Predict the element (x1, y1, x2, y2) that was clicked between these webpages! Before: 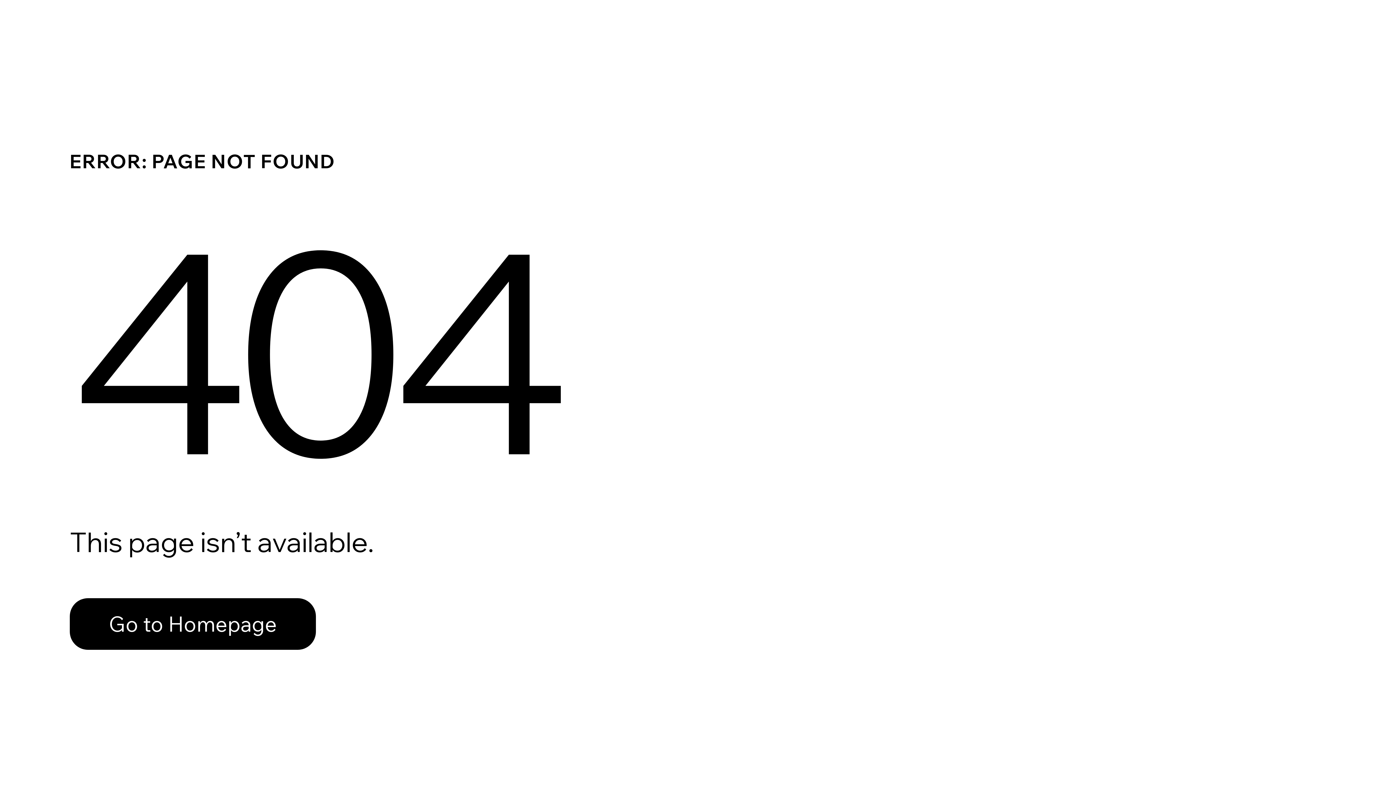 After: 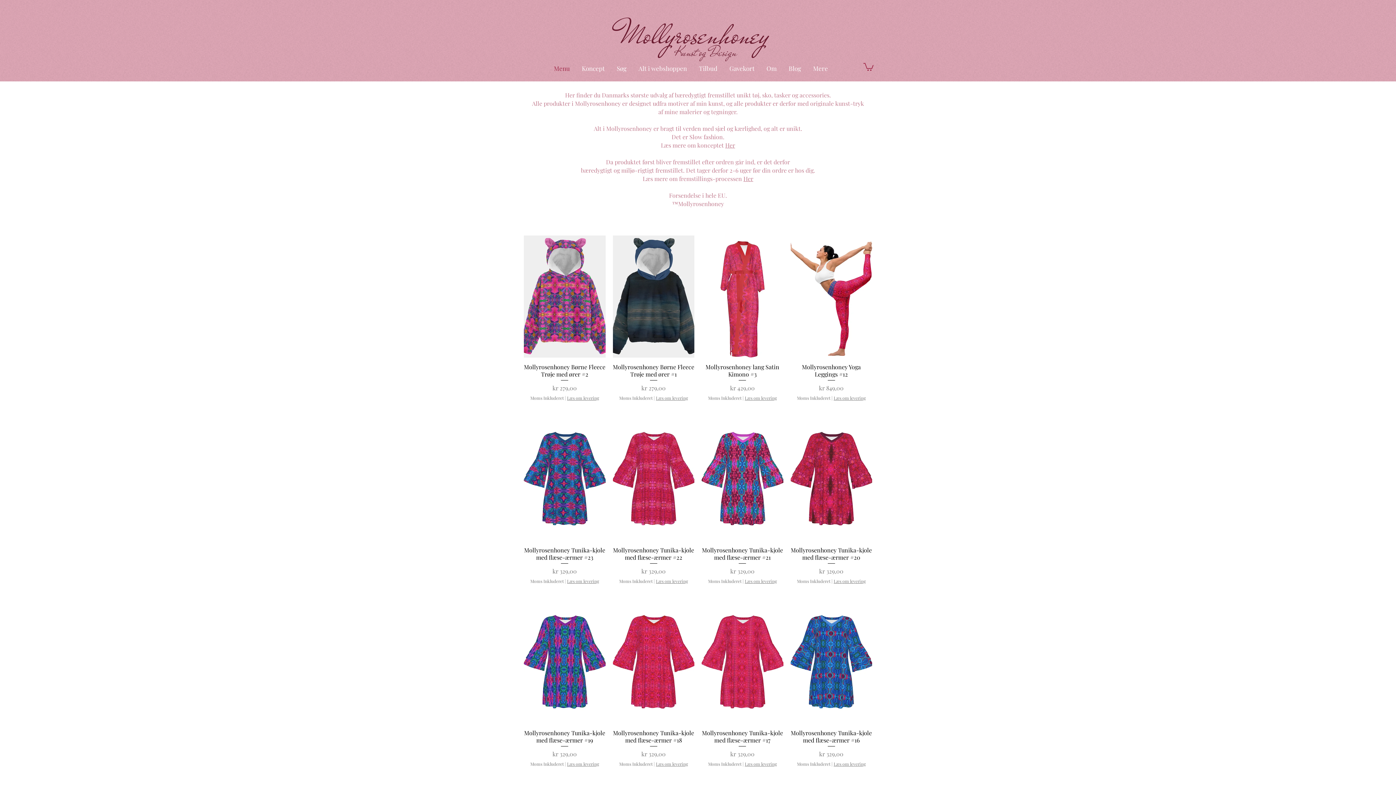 Action: label: Go to Homepage bbox: (69, 582, 768, 659)